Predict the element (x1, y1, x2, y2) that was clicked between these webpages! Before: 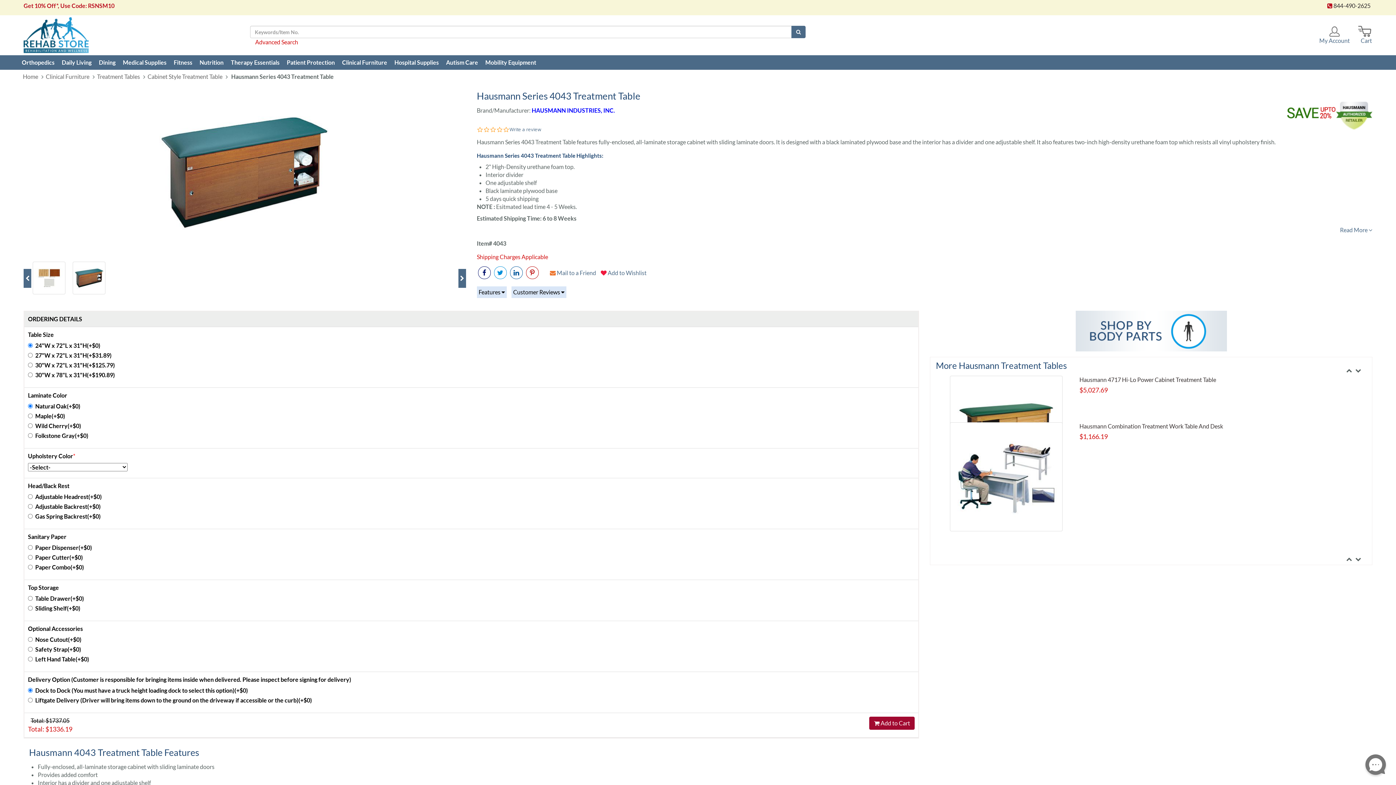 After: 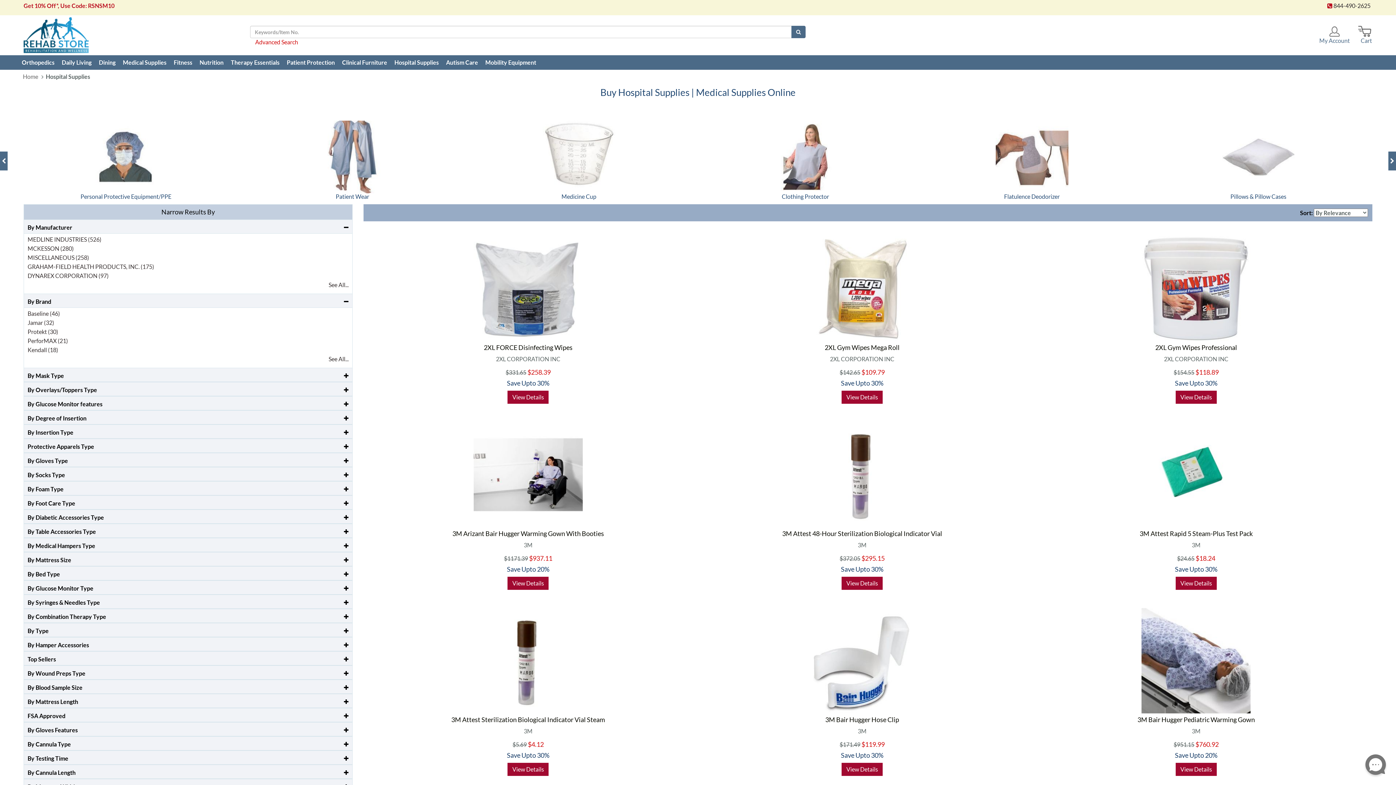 Action: bbox: (390, 55, 442, 69) label: Hospital Supplies